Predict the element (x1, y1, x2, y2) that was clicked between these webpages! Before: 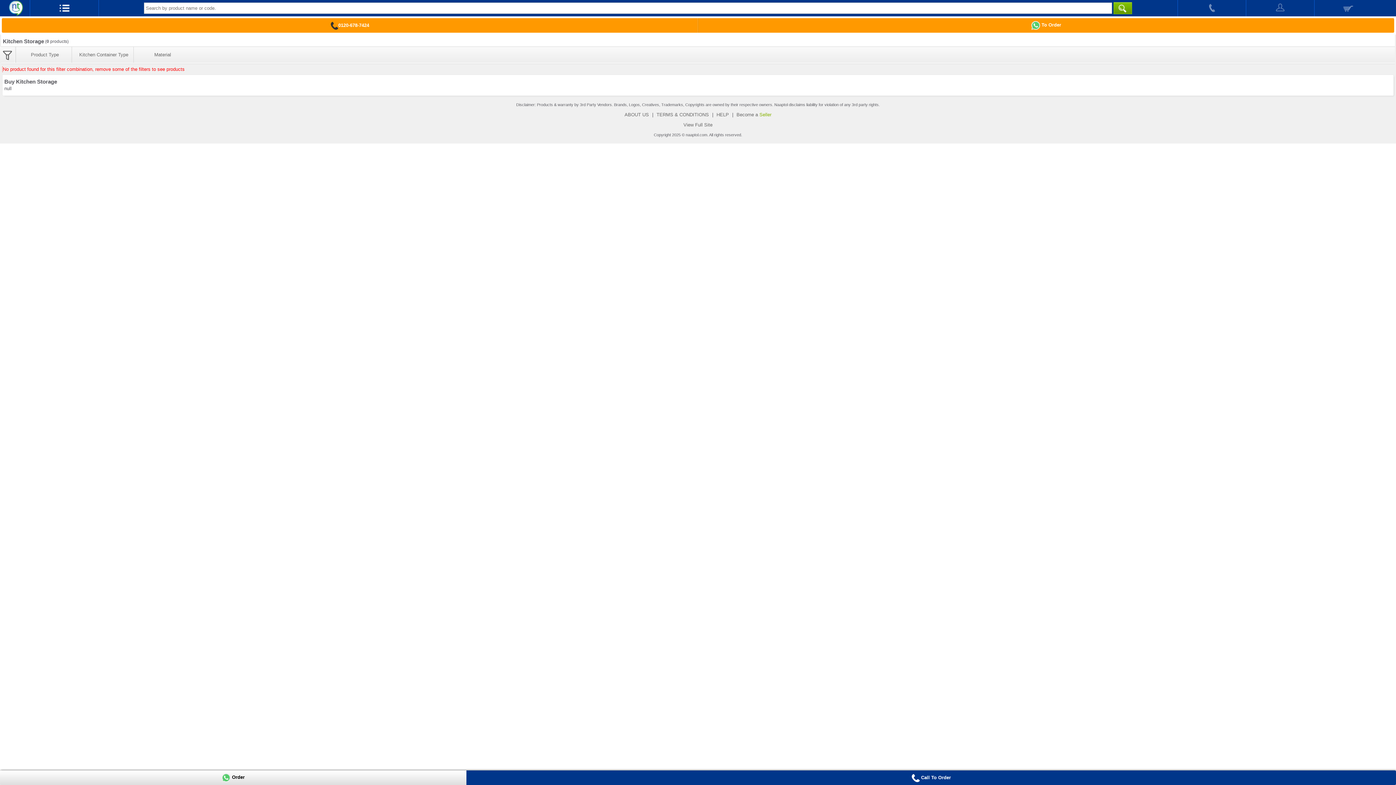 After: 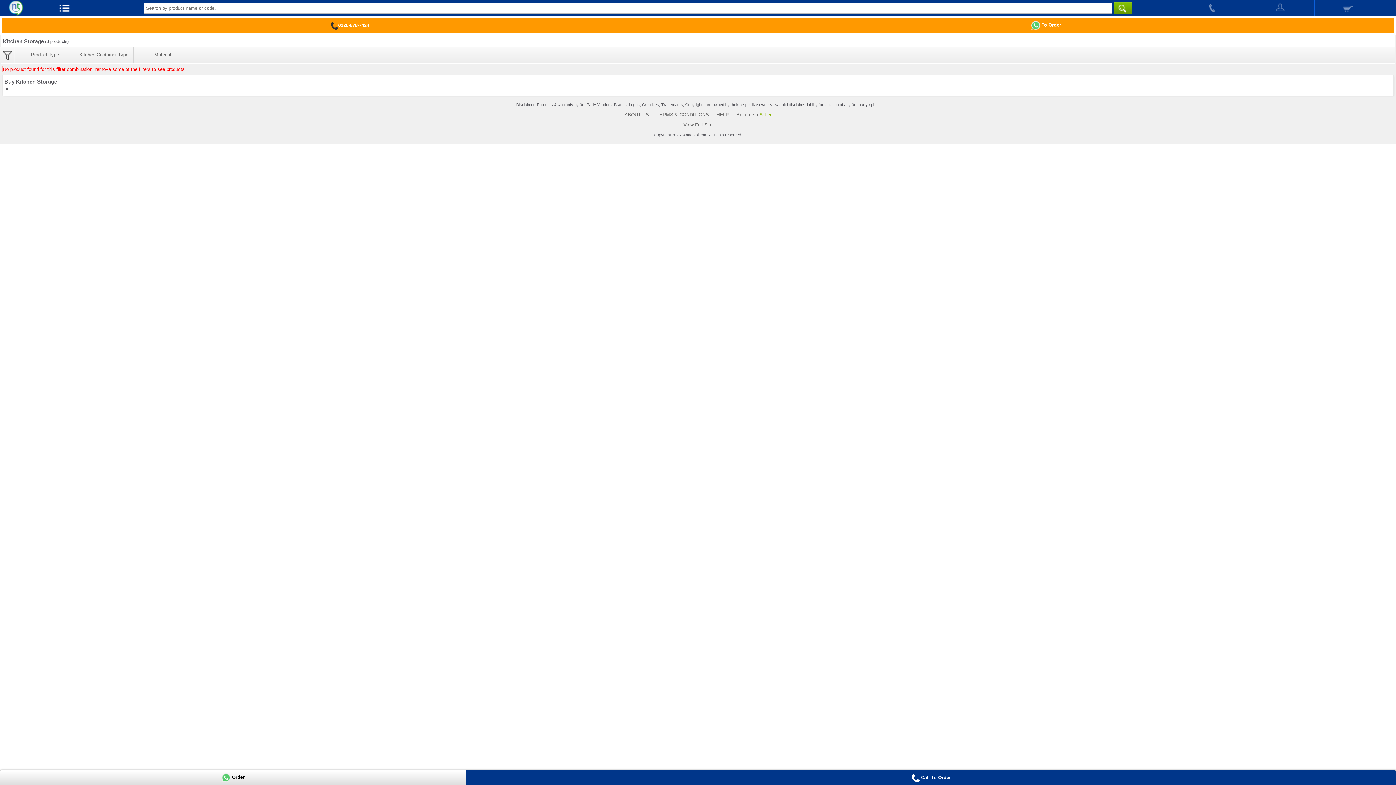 Action: bbox: (1178, 0, 1246, 16)